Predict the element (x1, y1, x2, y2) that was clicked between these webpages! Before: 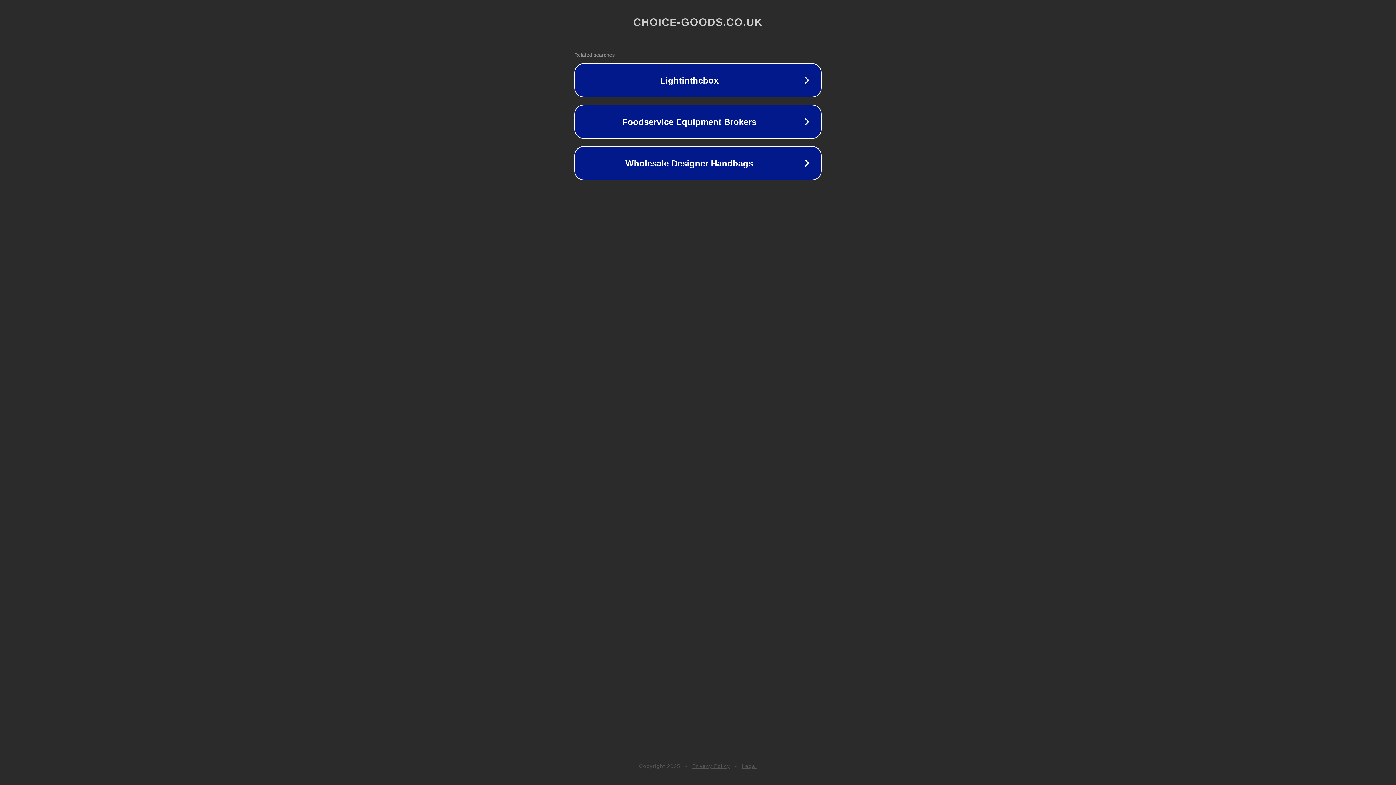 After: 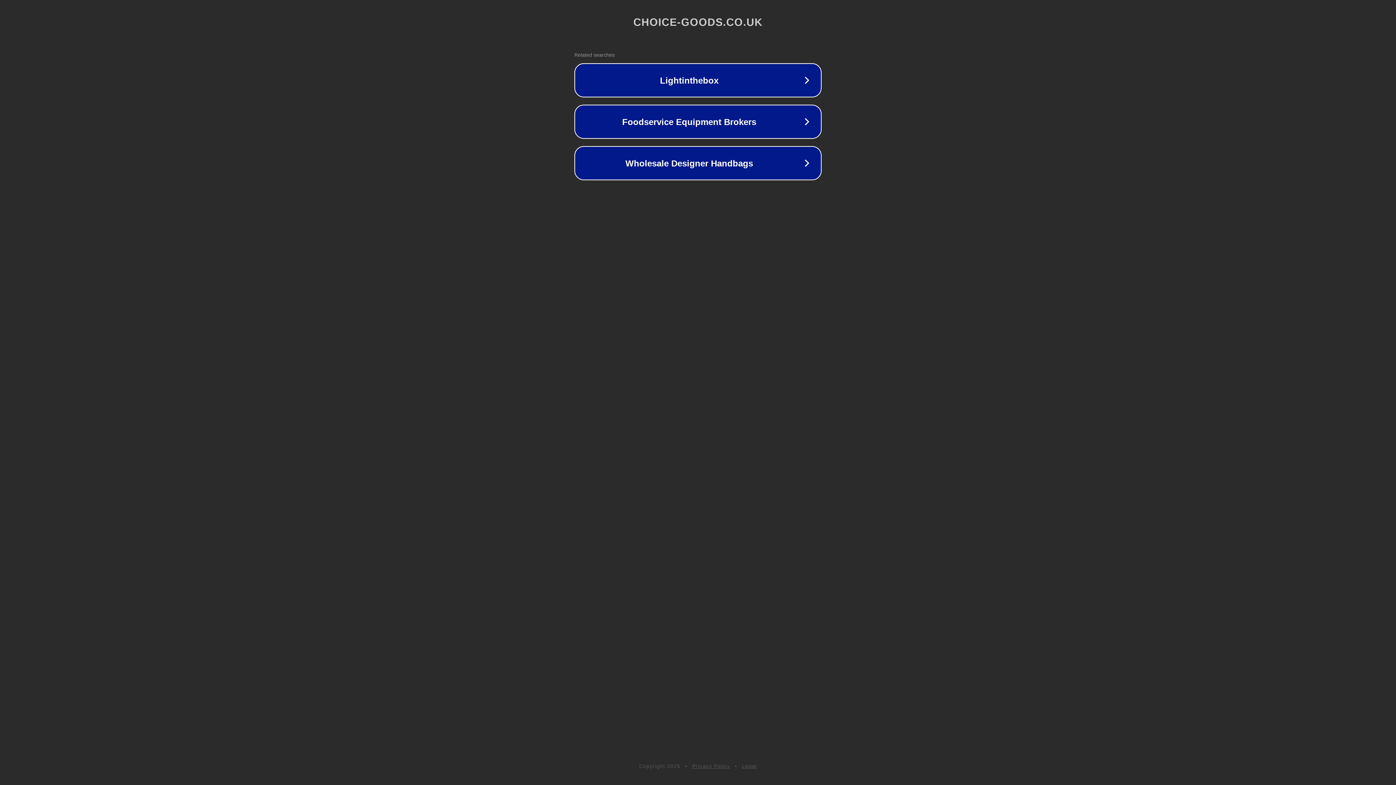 Action: bbox: (692, 763, 730, 769) label: Privacy Policy